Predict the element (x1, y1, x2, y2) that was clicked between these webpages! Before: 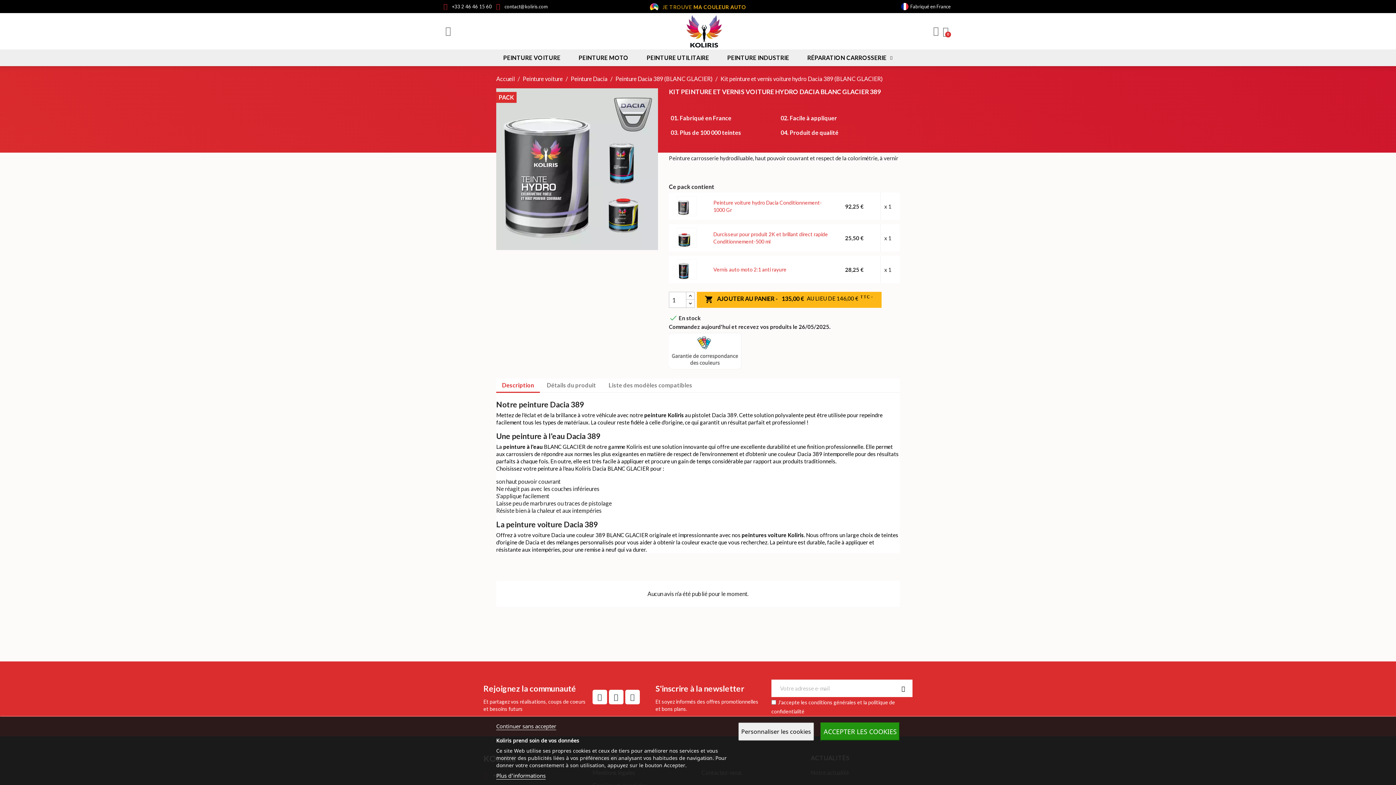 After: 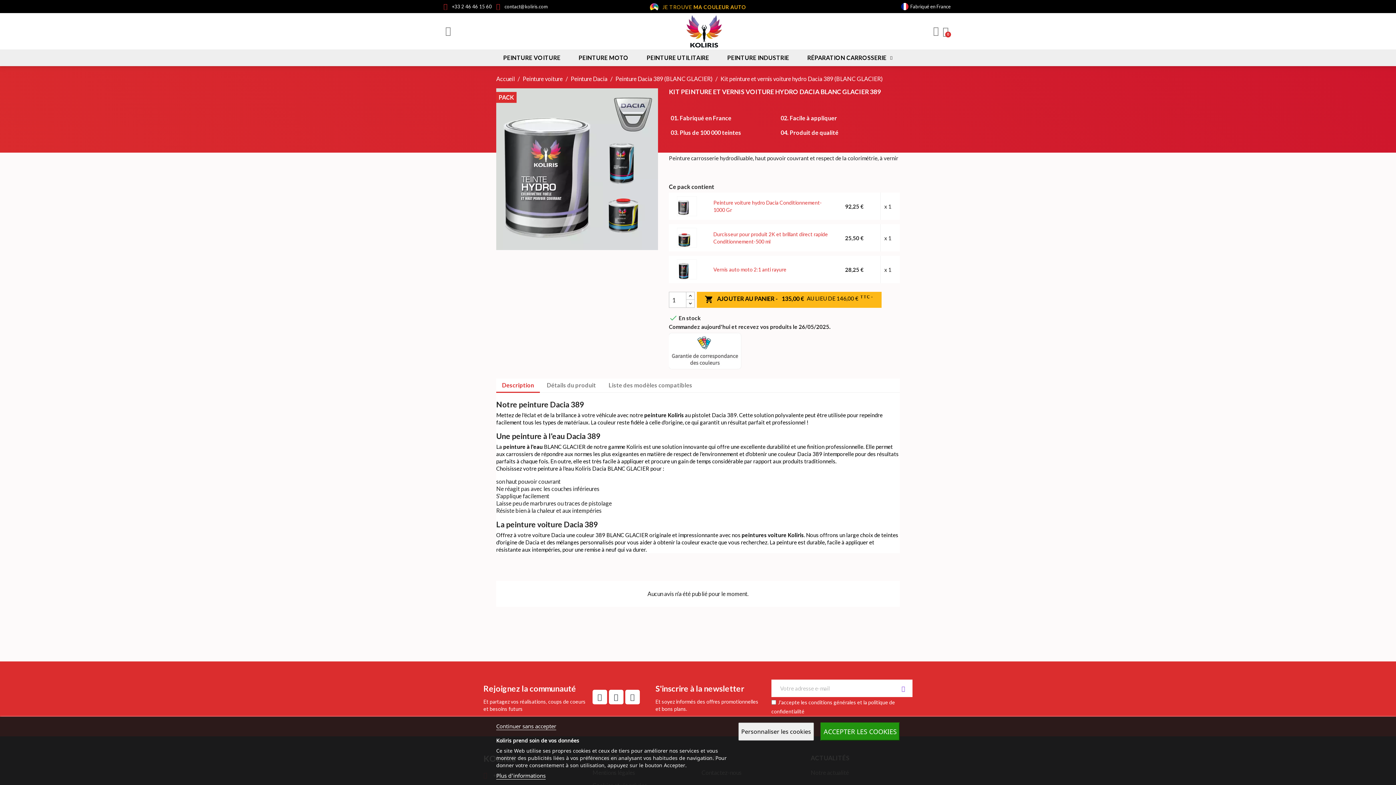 Action: bbox: (894, 679, 912, 697)